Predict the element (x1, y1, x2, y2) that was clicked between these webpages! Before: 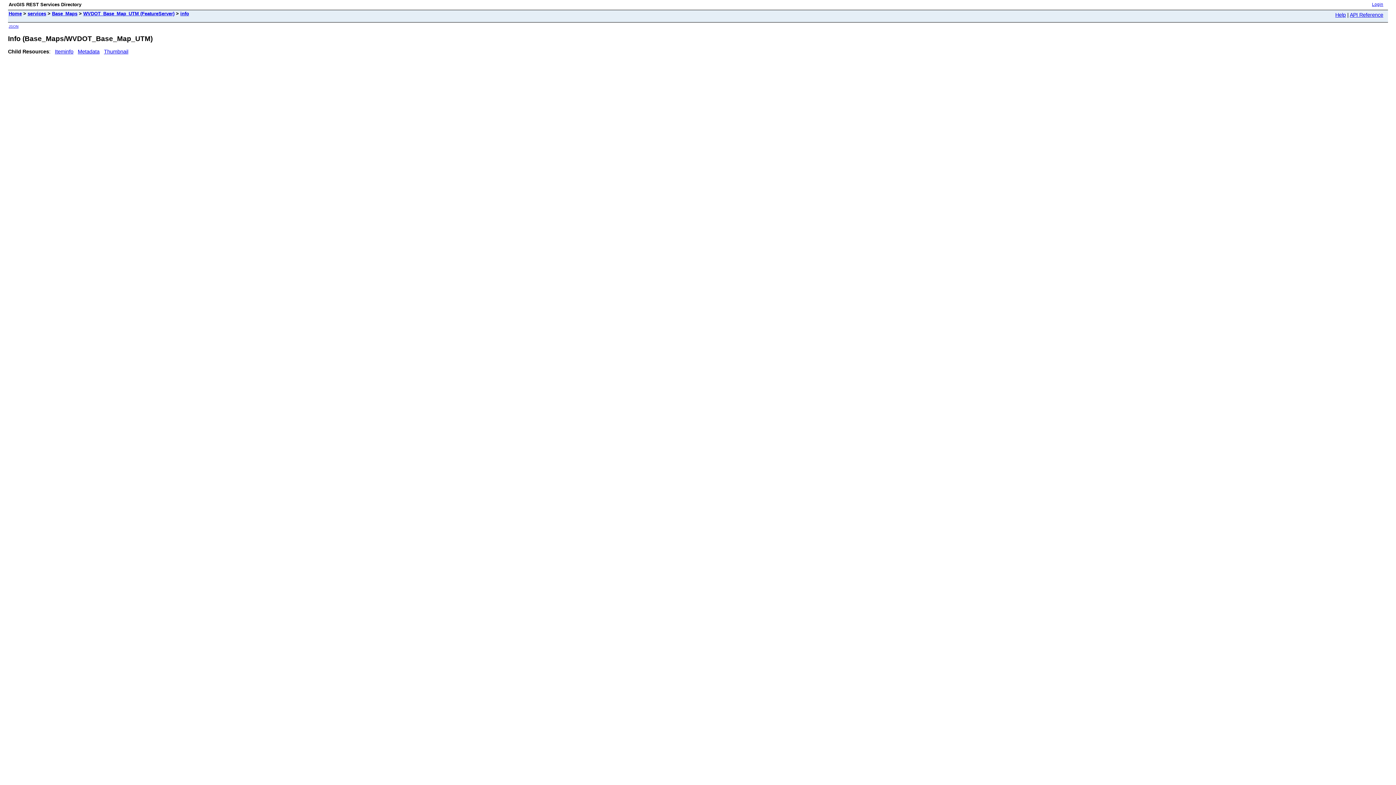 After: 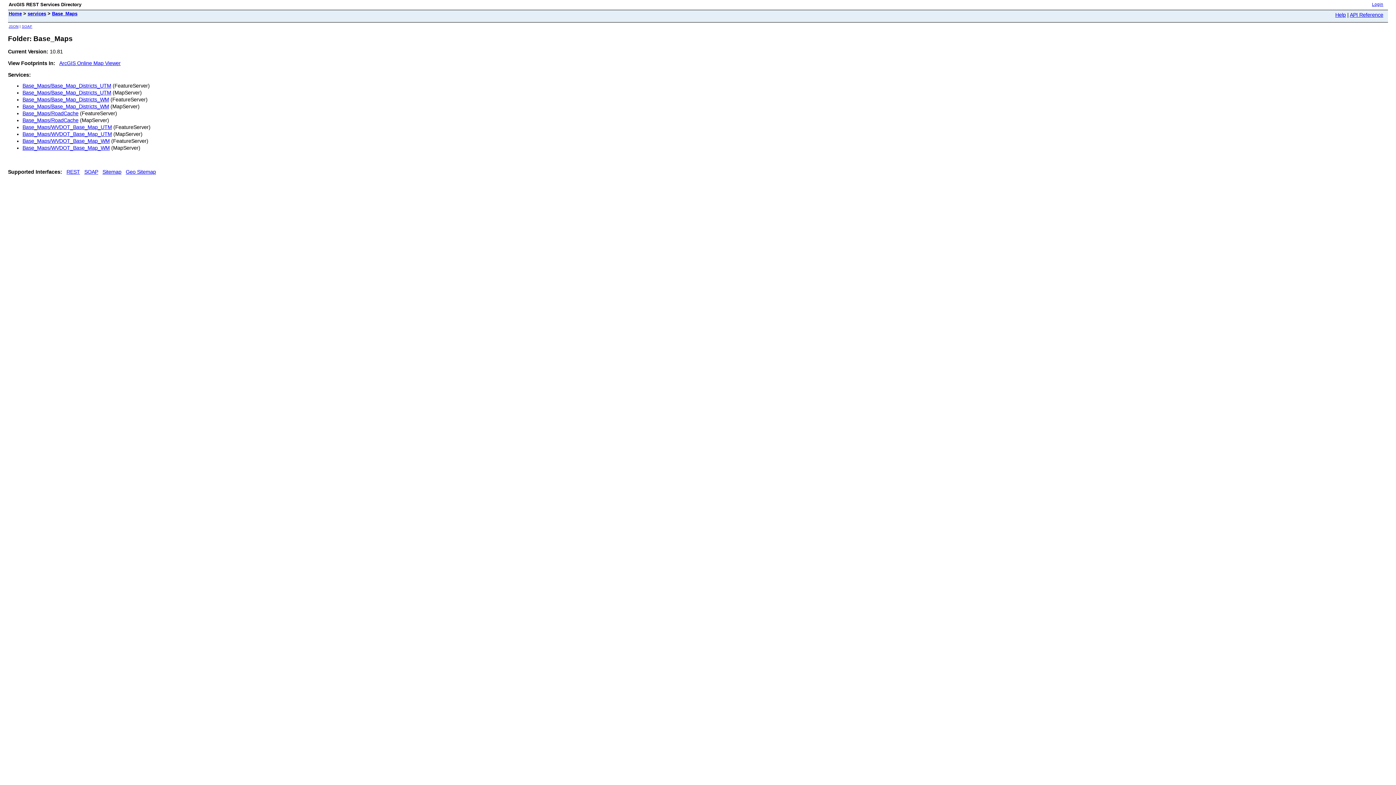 Action: label: Base_Maps bbox: (52, 10, 77, 16)